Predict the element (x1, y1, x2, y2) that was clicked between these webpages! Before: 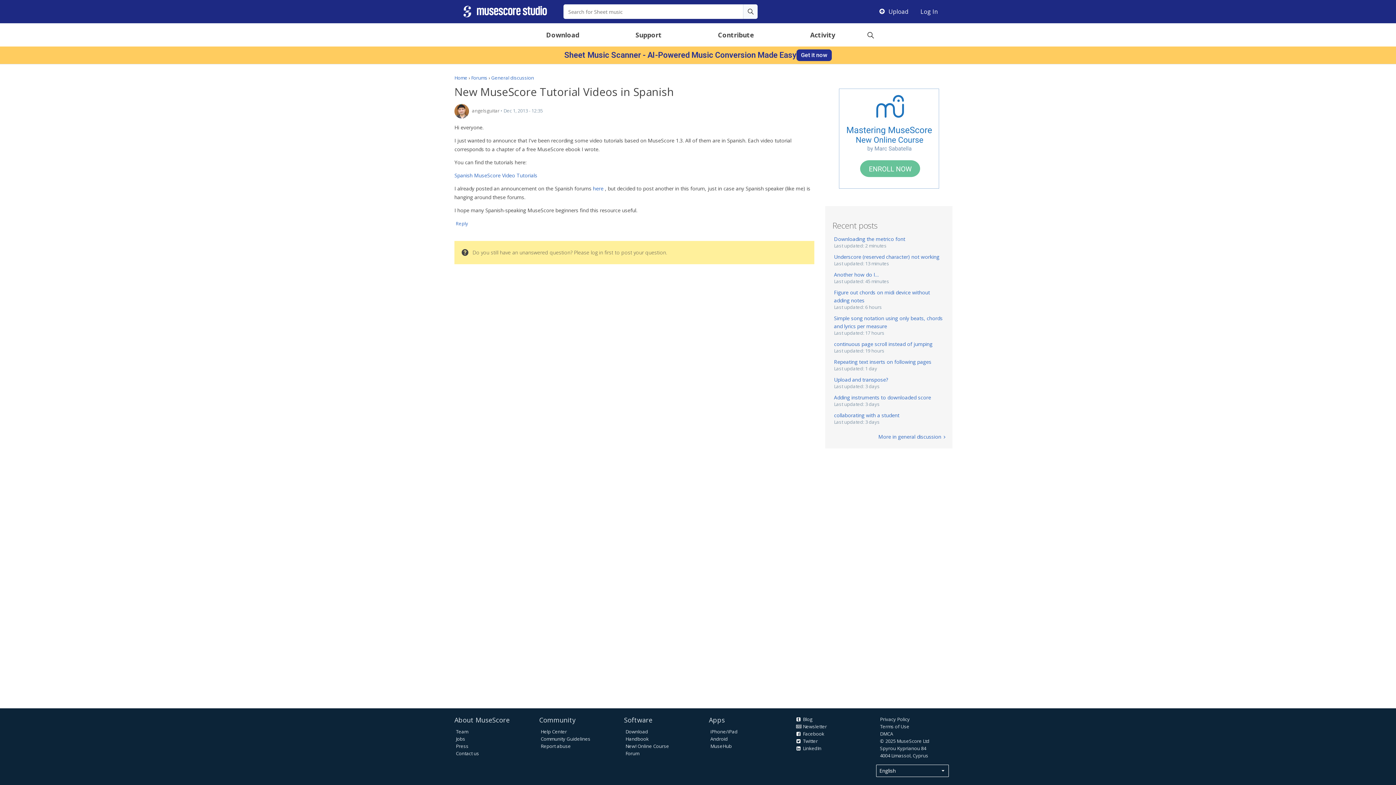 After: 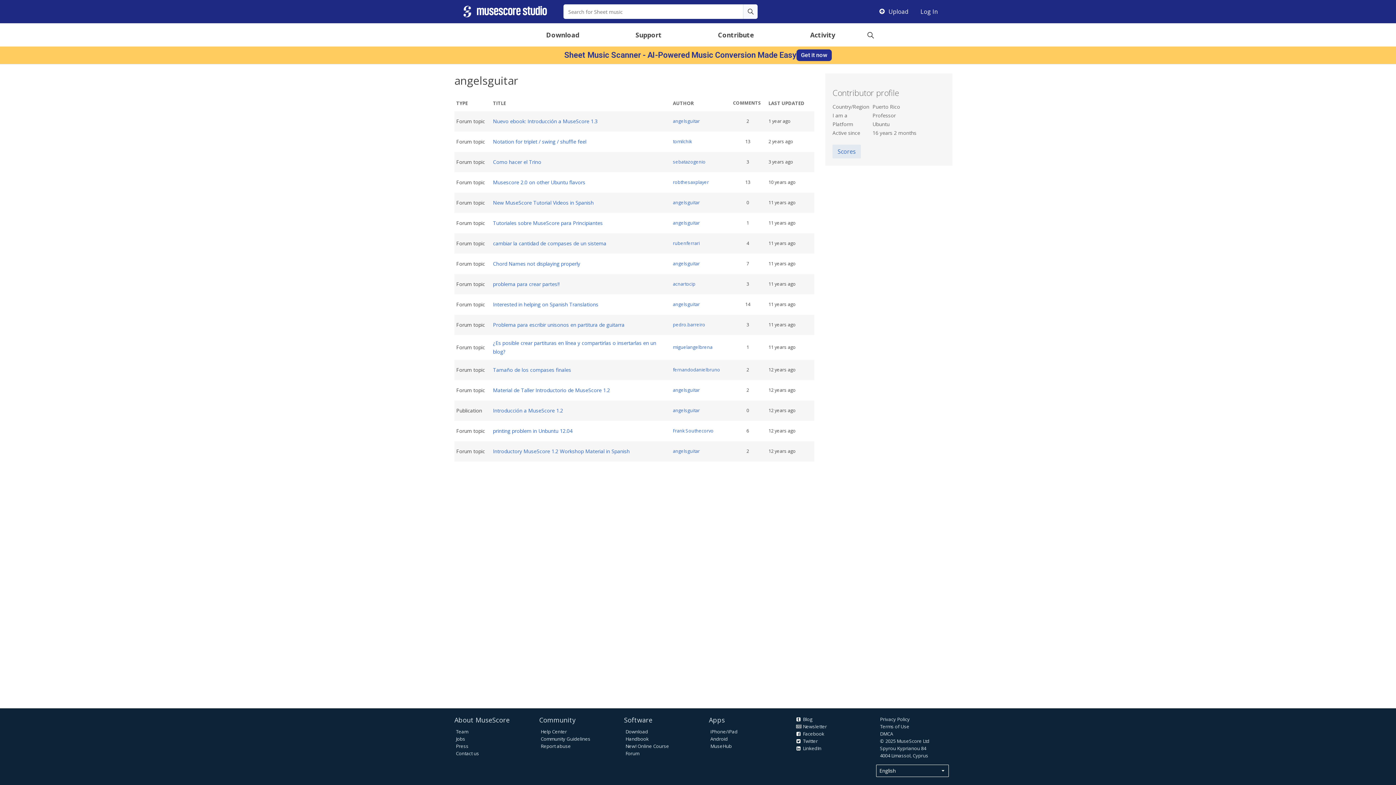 Action: bbox: (454, 104, 469, 118)